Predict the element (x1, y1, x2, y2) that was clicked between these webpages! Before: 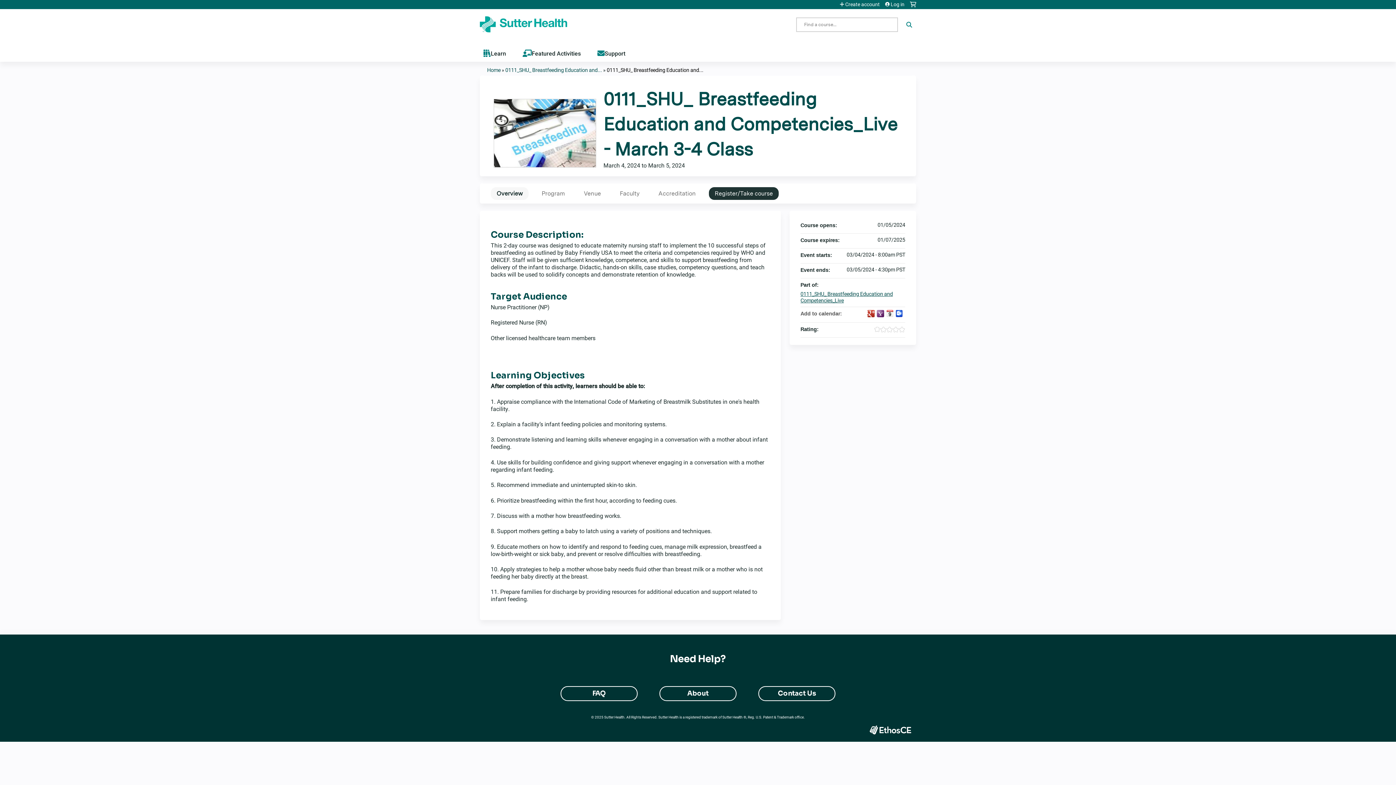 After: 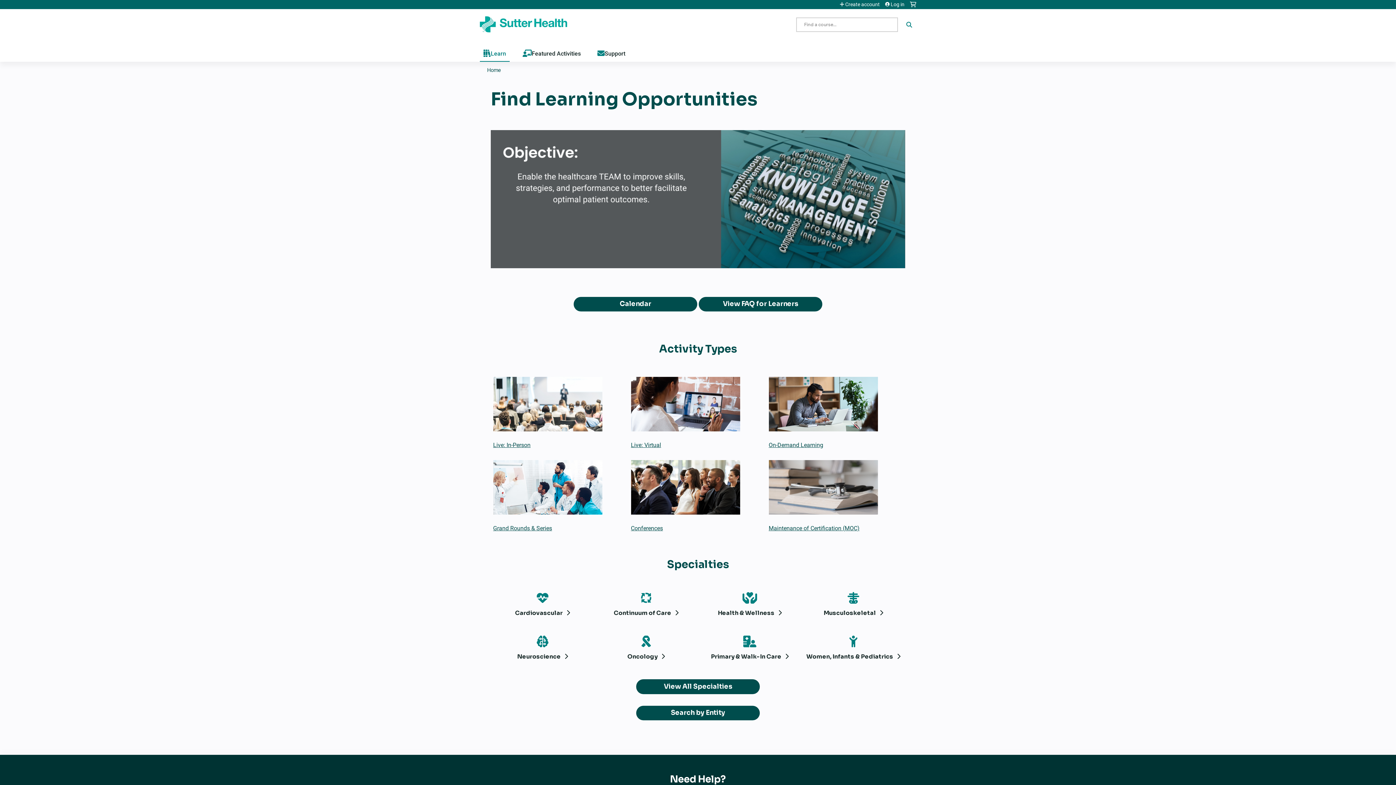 Action: label: Learn bbox: (480, 45, 509, 61)